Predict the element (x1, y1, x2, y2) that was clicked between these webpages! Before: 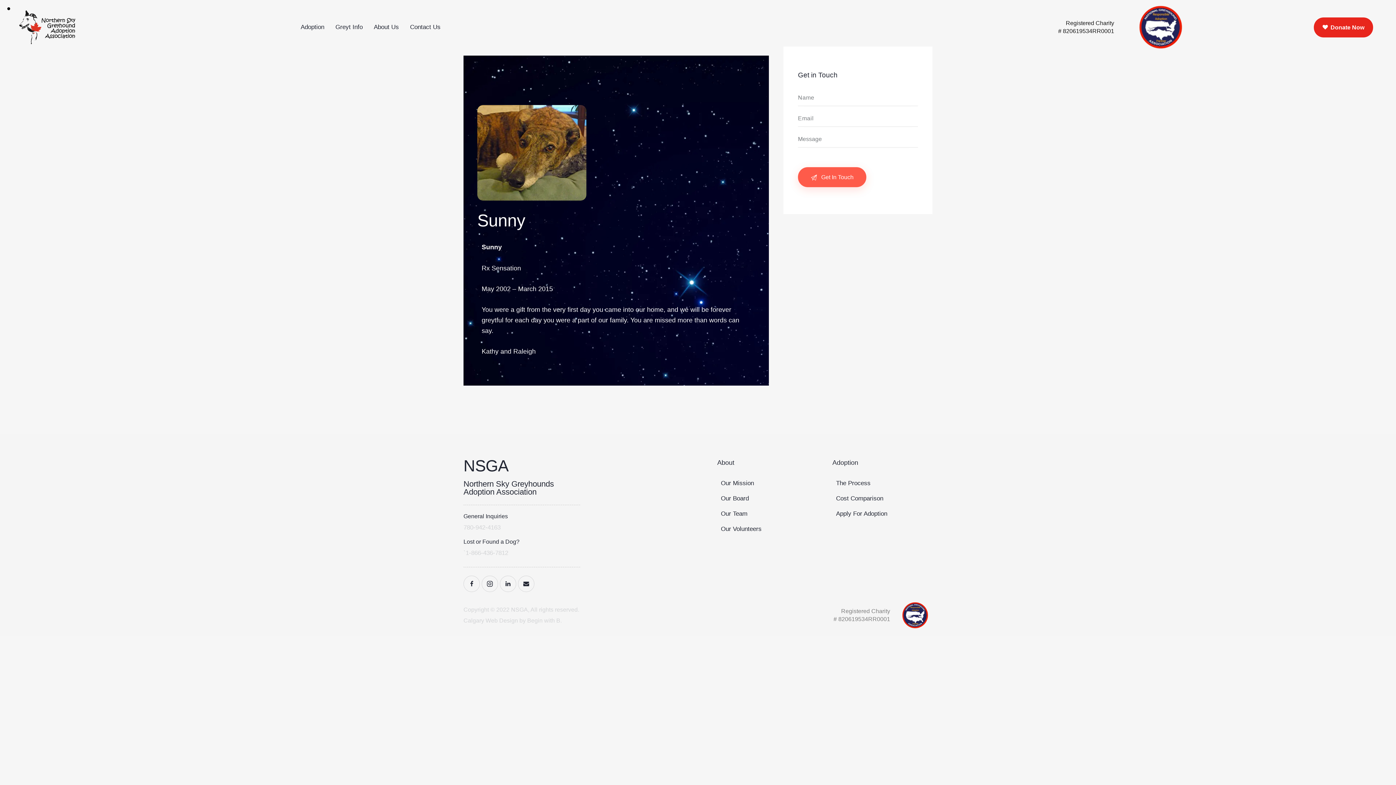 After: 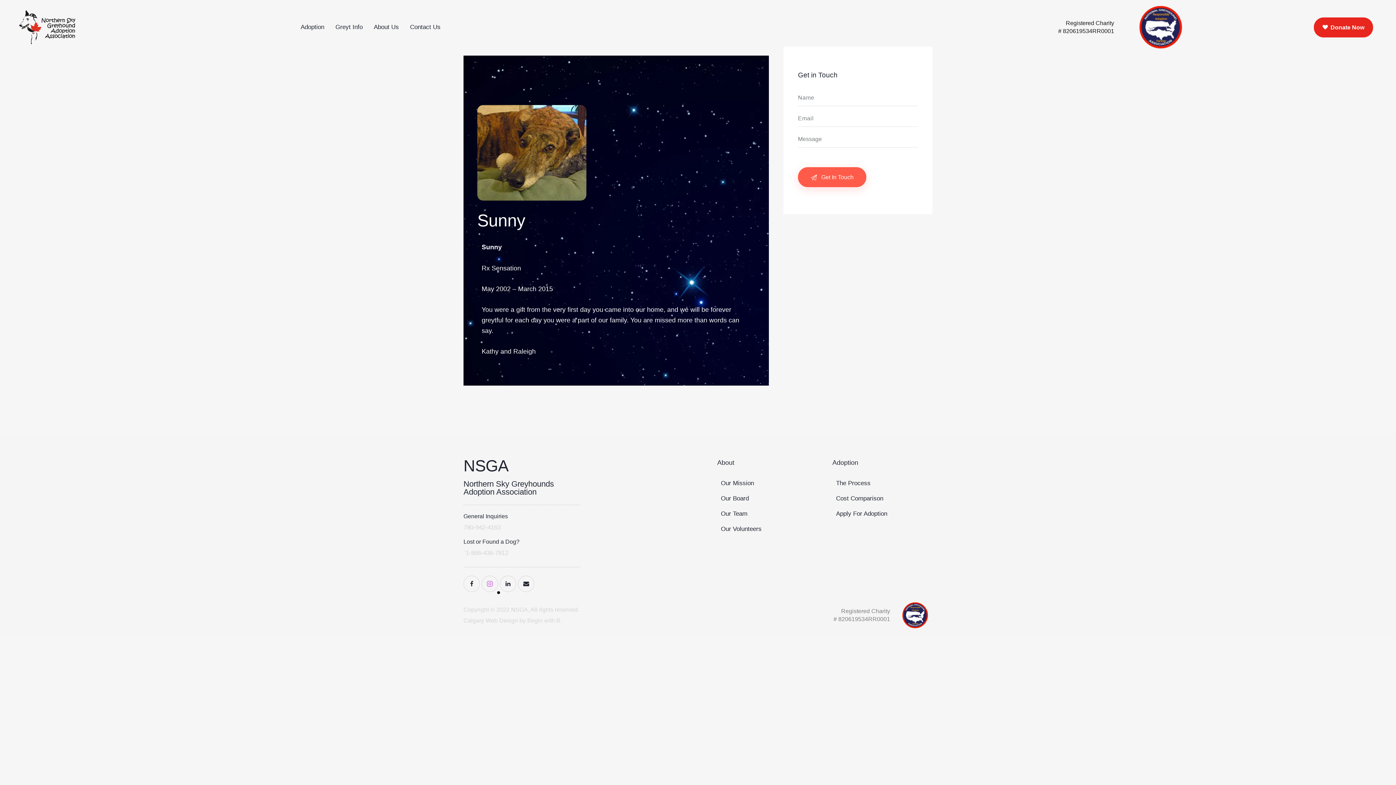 Action: bbox: (481, 576, 498, 592)